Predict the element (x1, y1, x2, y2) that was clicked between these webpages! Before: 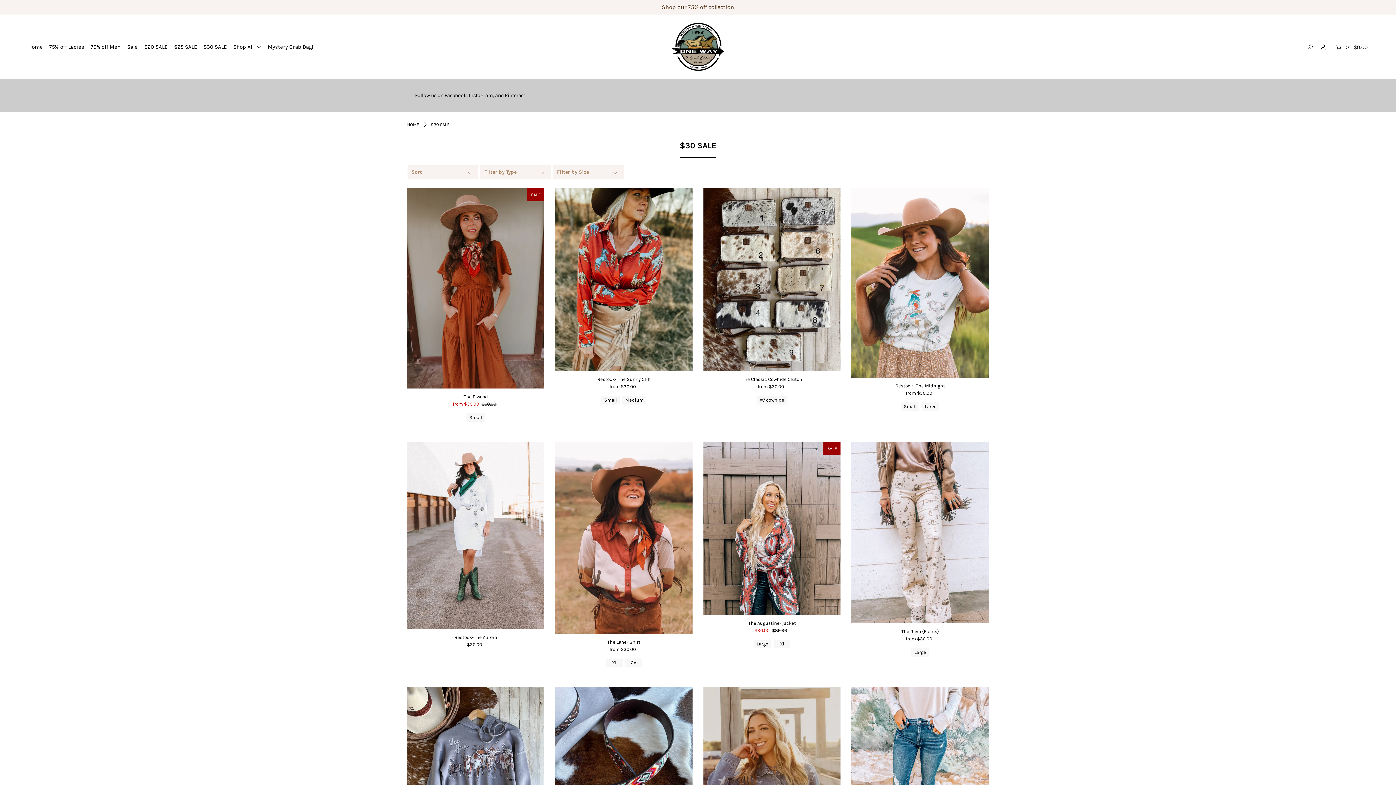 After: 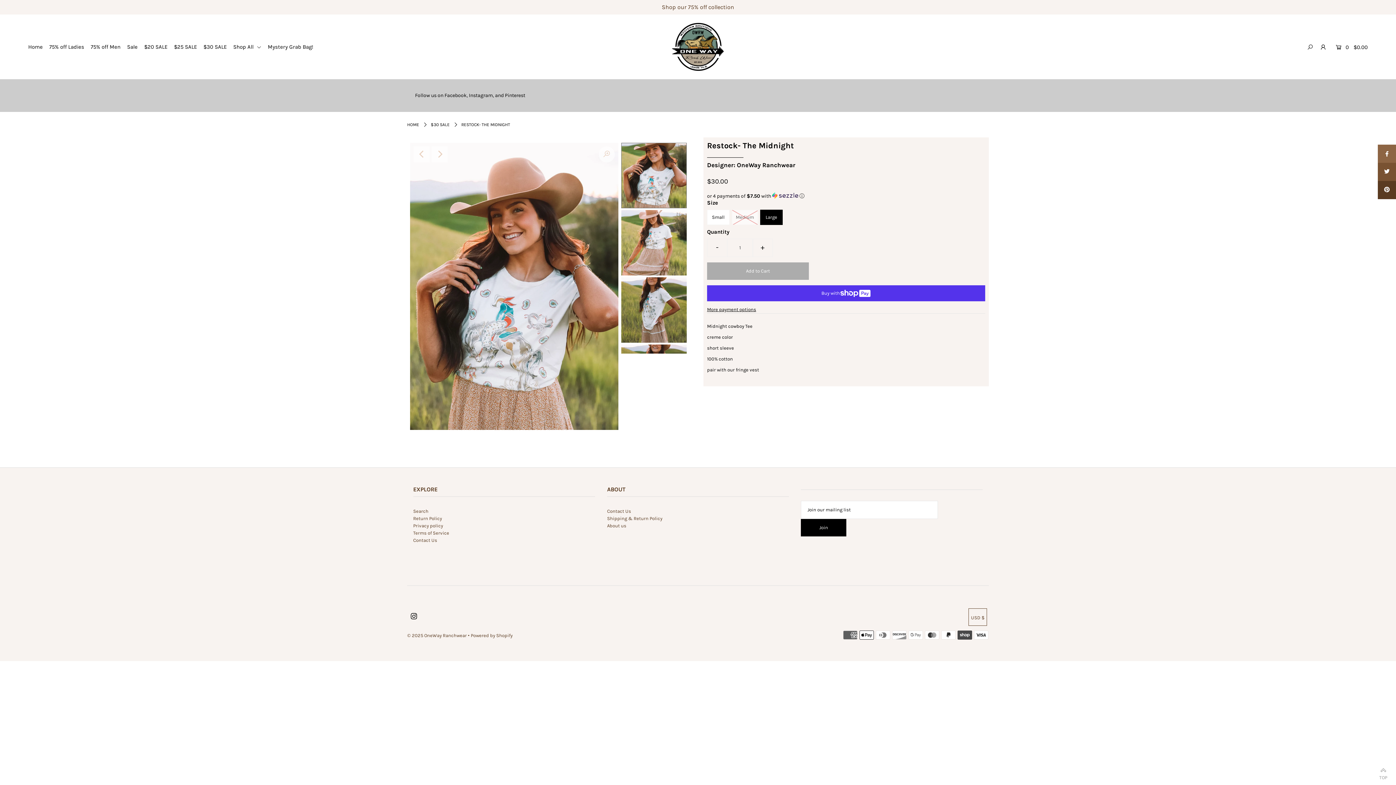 Action: bbox: (925, 403, 936, 410) label: Large